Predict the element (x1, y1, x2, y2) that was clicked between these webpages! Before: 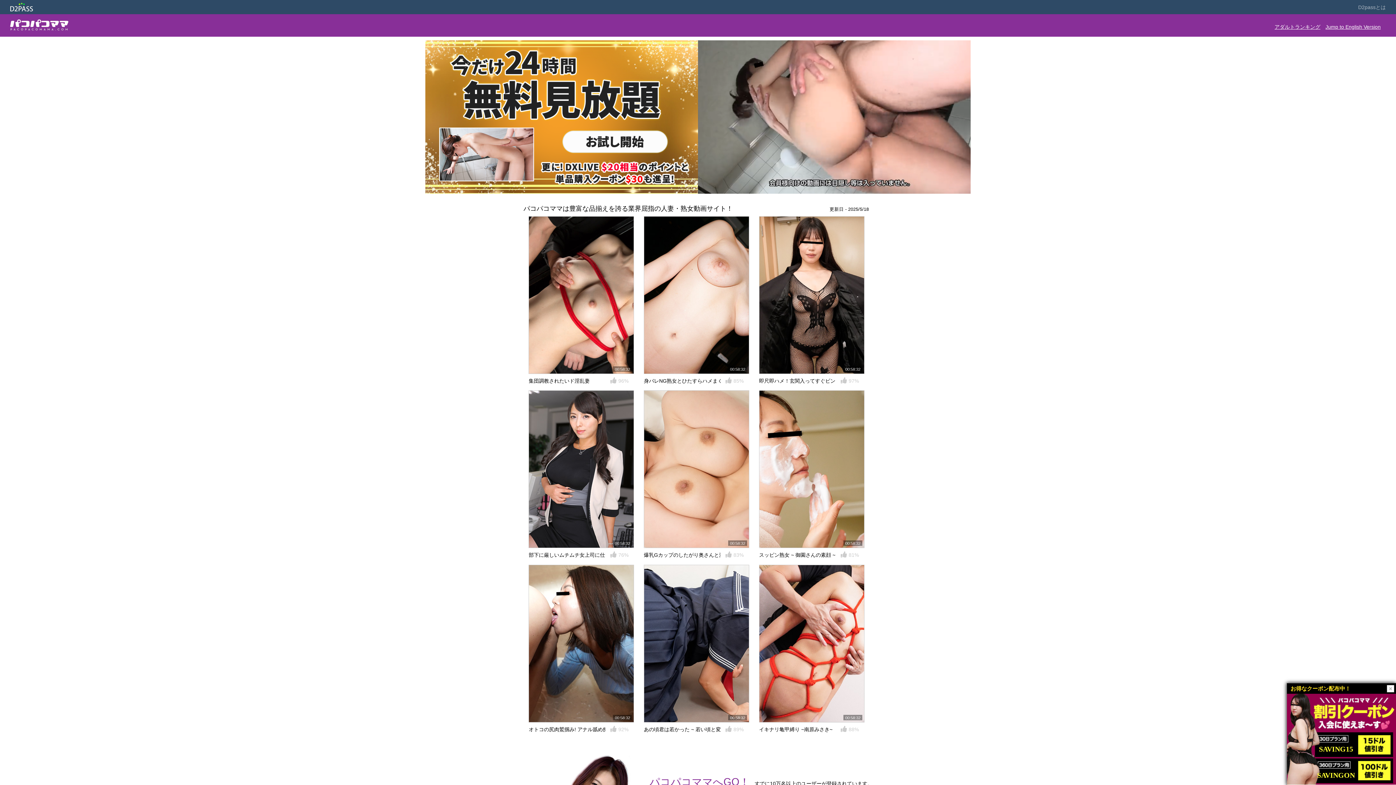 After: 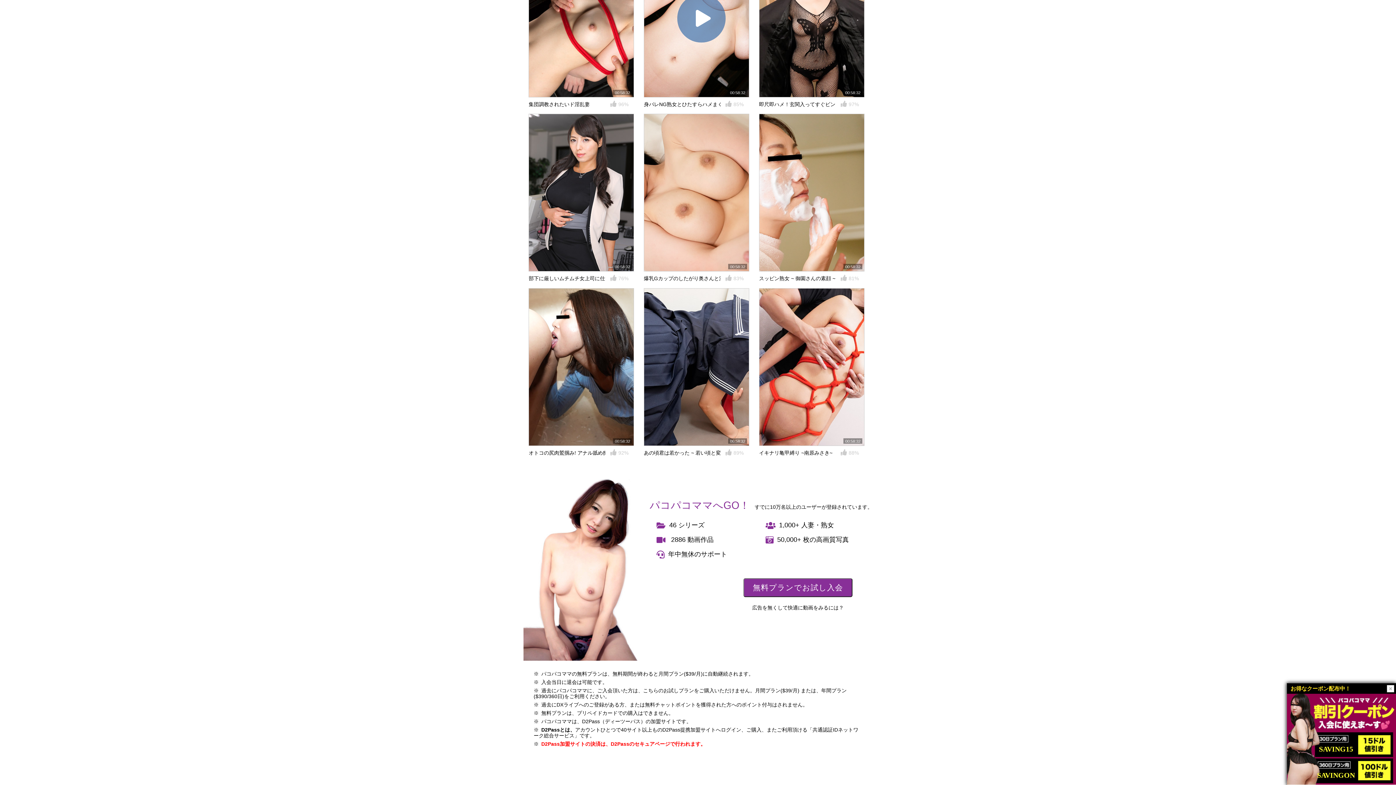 Action: label: D2passとは bbox: (0, 0, 1396, 14)